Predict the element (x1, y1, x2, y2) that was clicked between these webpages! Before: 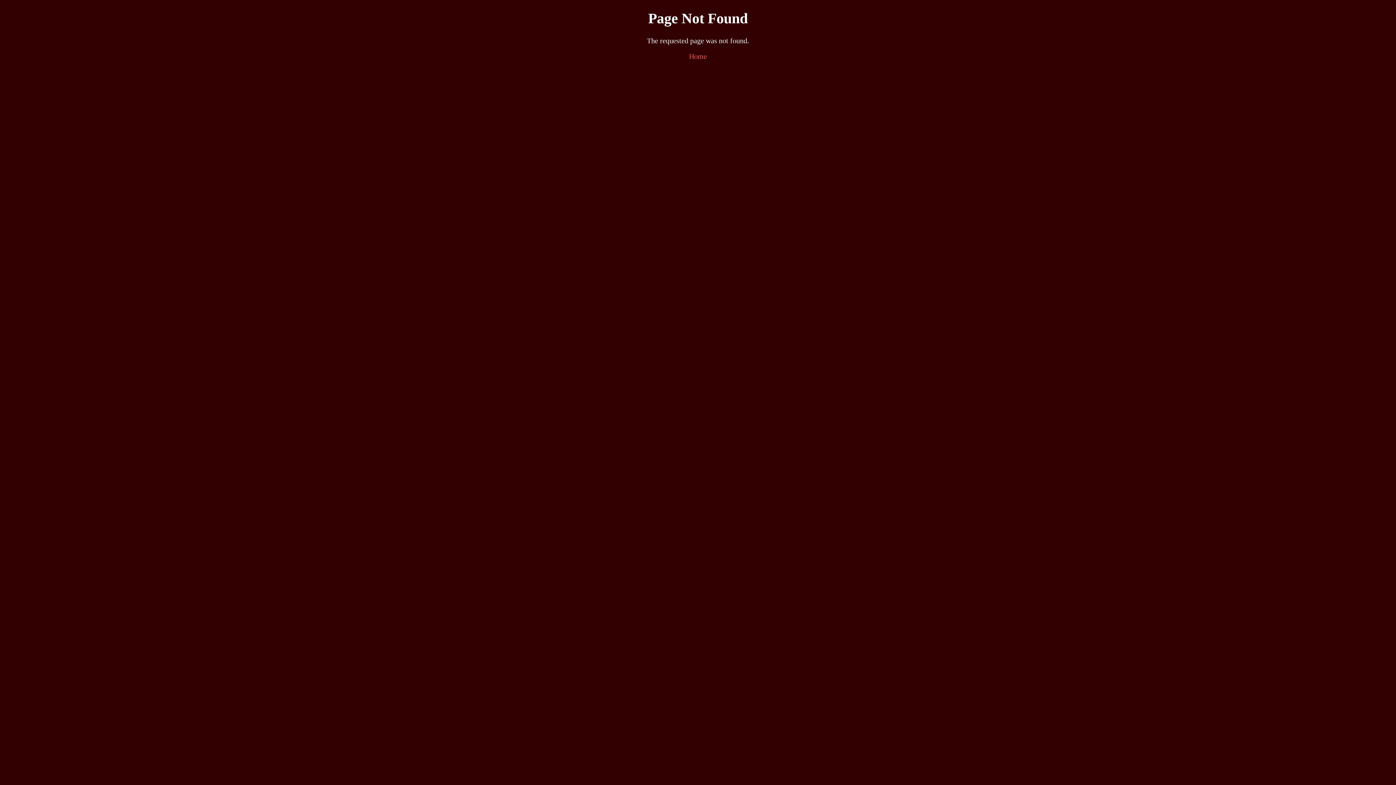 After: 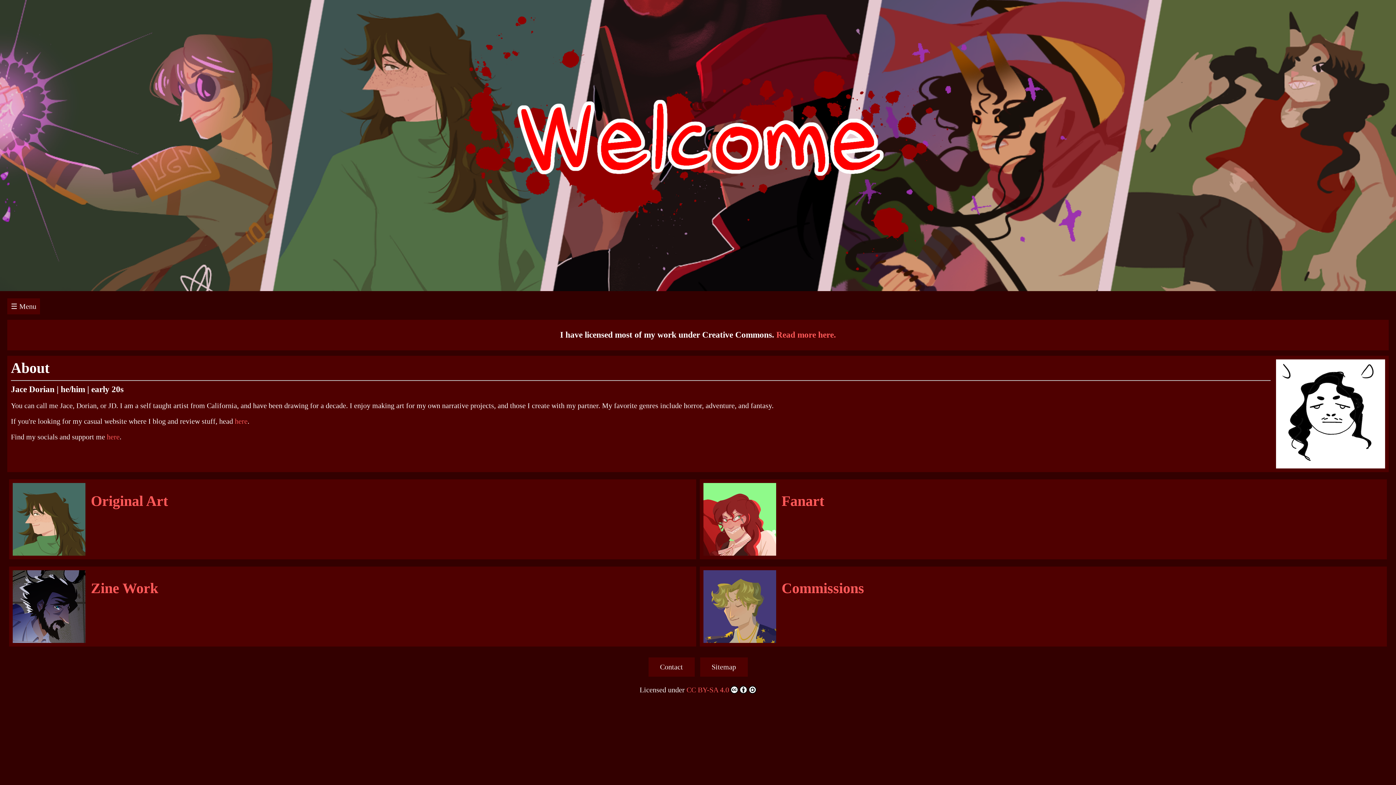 Action: bbox: (689, 52, 707, 60) label: Home